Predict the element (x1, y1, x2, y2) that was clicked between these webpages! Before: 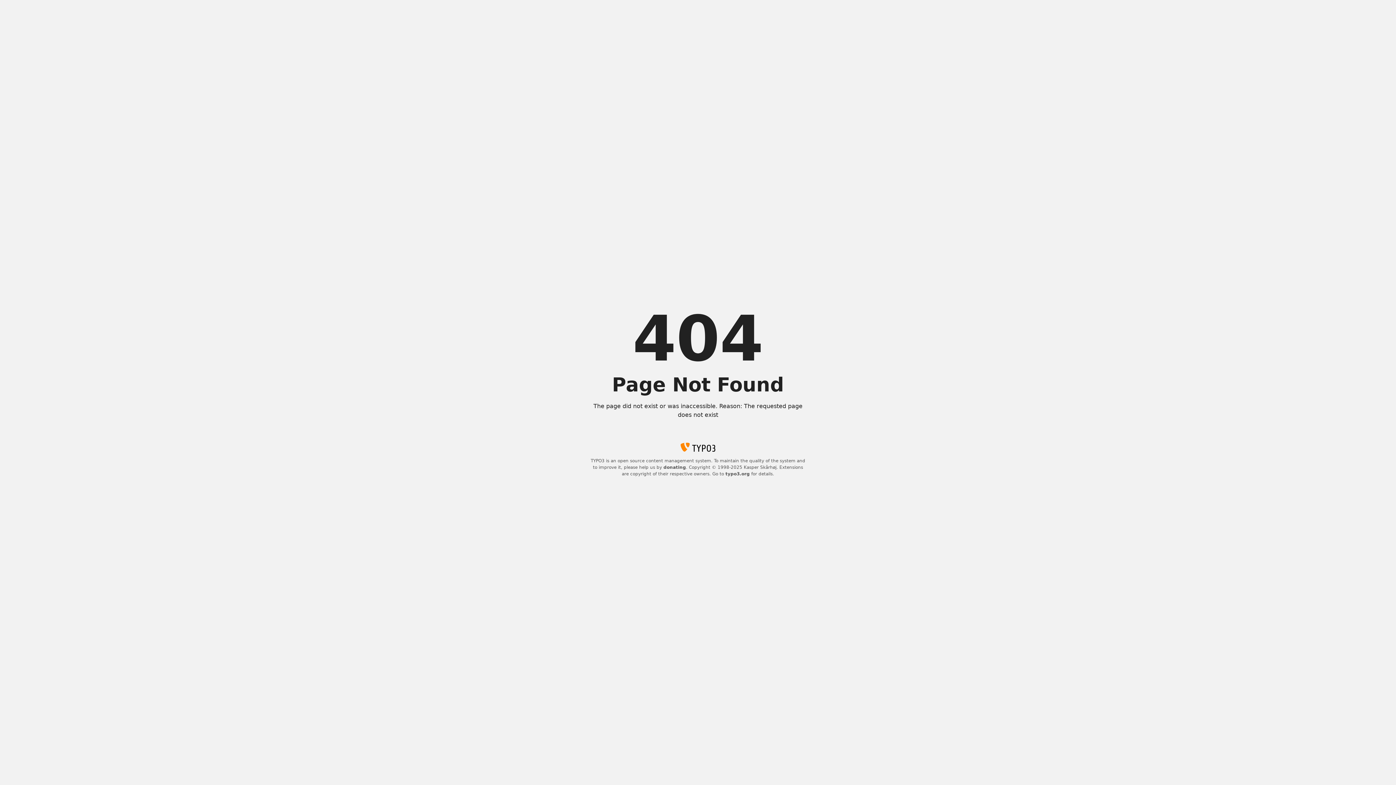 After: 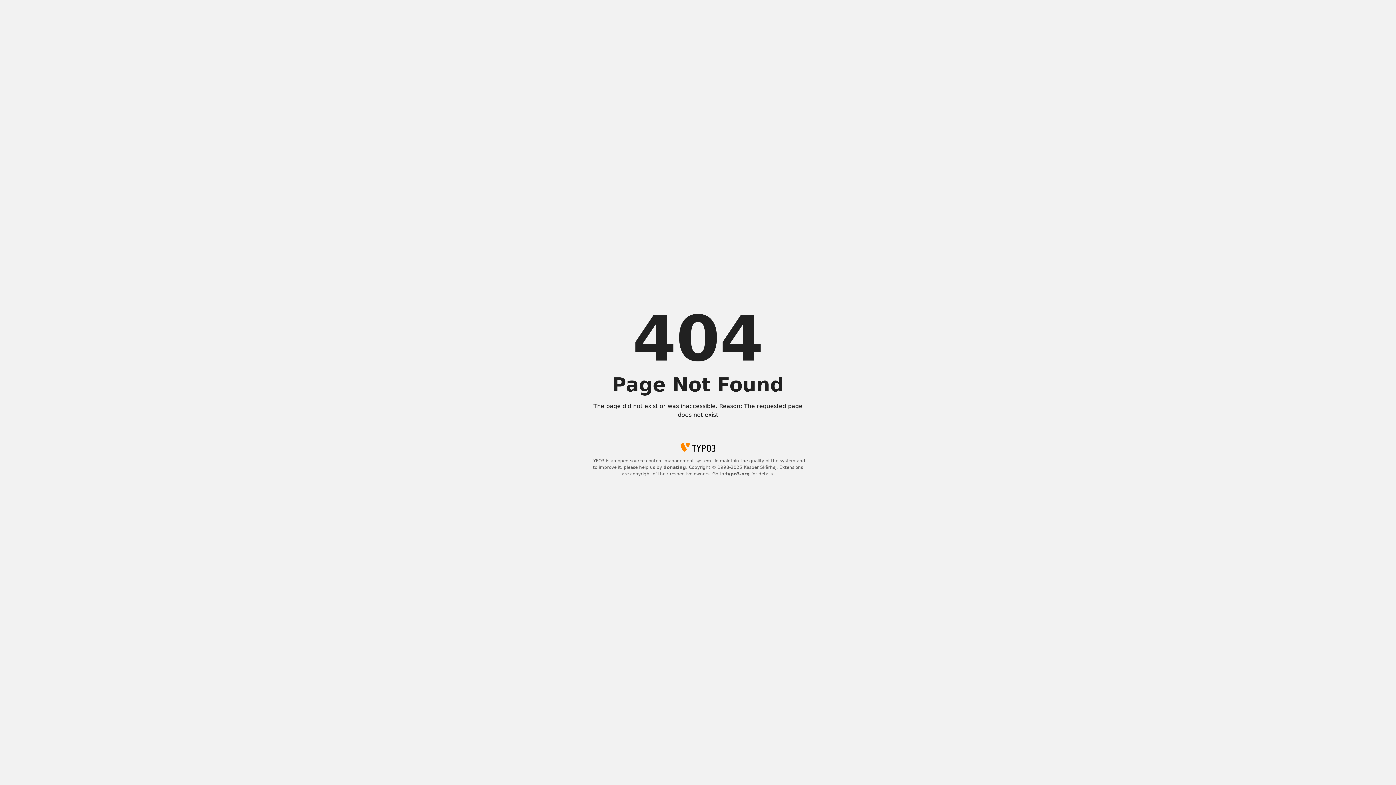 Action: label: donating bbox: (663, 465, 686, 470)